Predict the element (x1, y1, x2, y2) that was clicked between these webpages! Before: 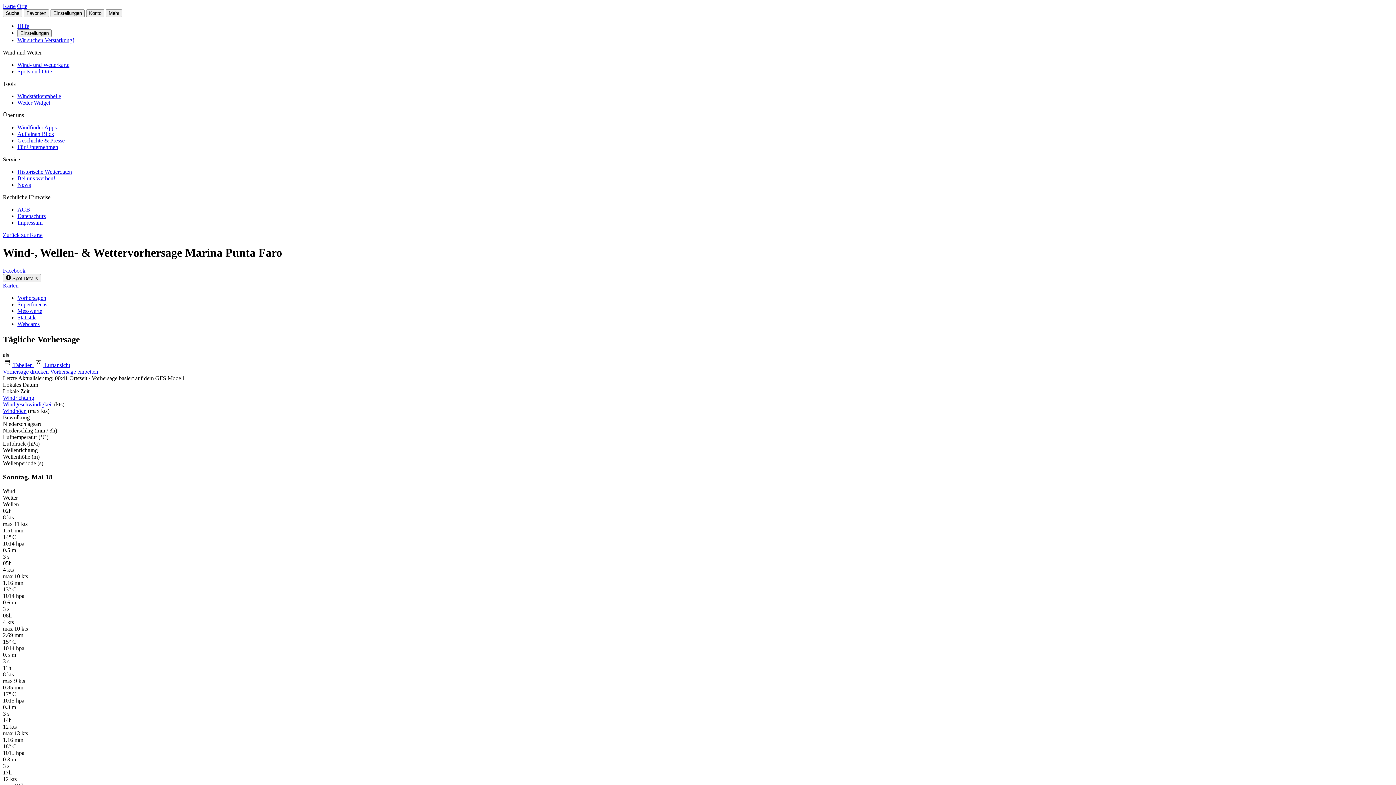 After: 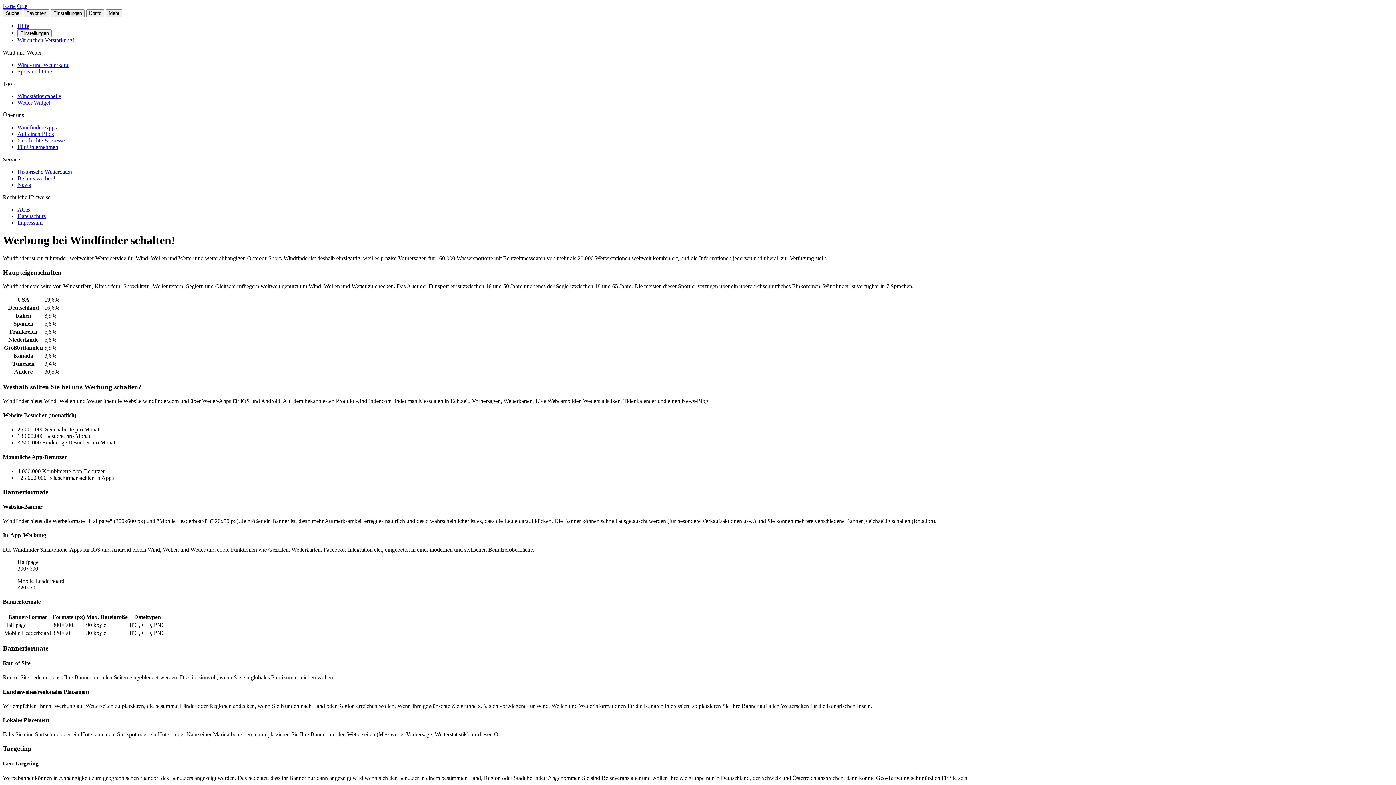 Action: bbox: (17, 175, 55, 181) label: Bei uns werben!